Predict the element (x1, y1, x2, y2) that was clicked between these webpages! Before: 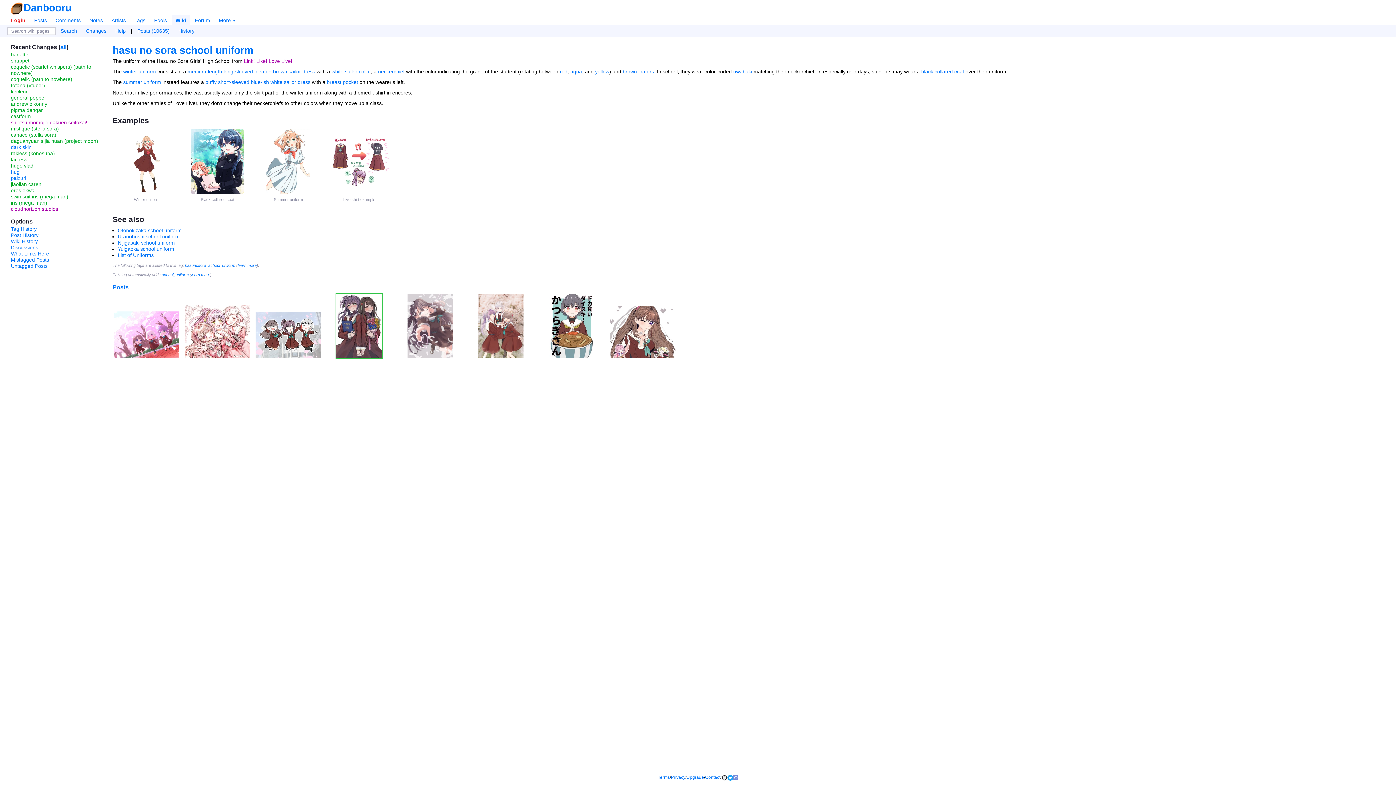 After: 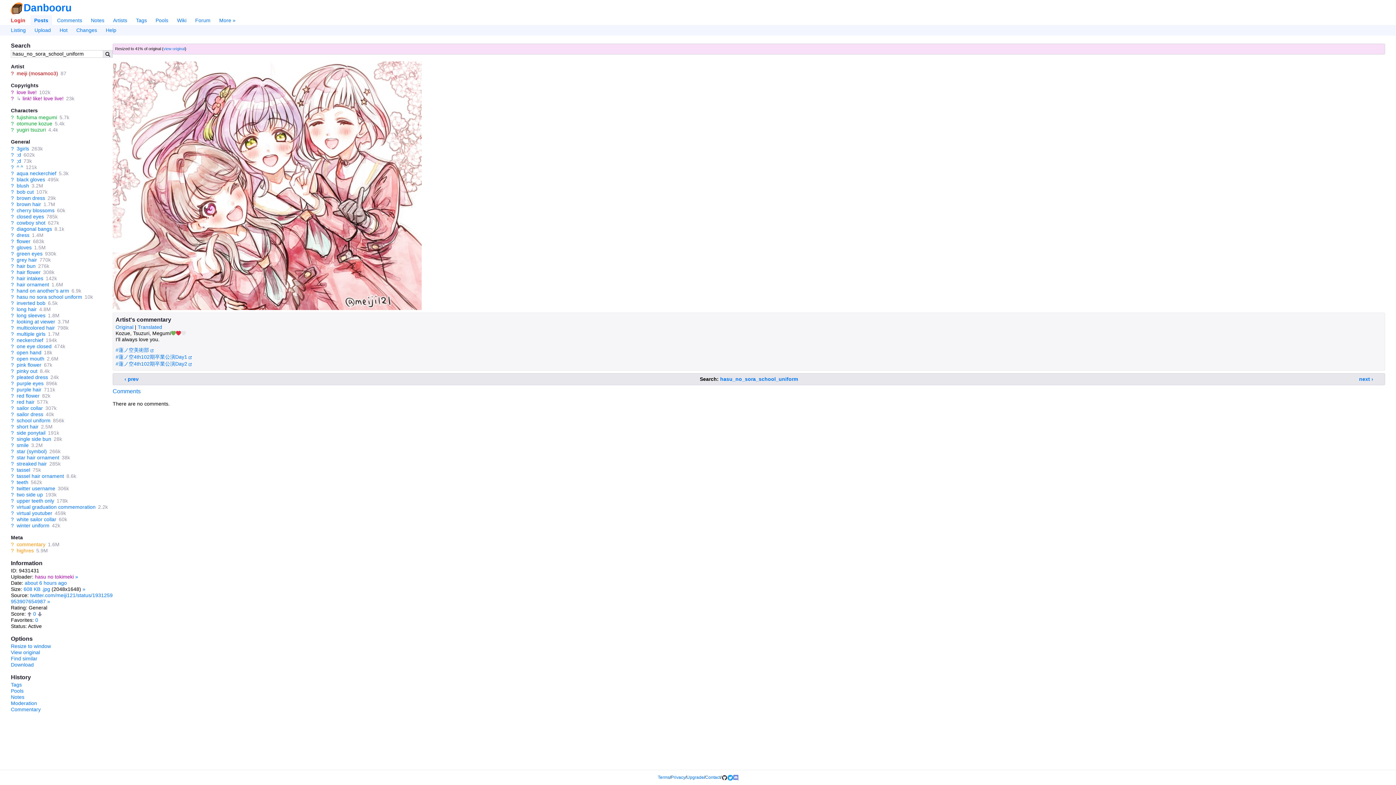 Action: bbox: (184, 304, 251, 358)